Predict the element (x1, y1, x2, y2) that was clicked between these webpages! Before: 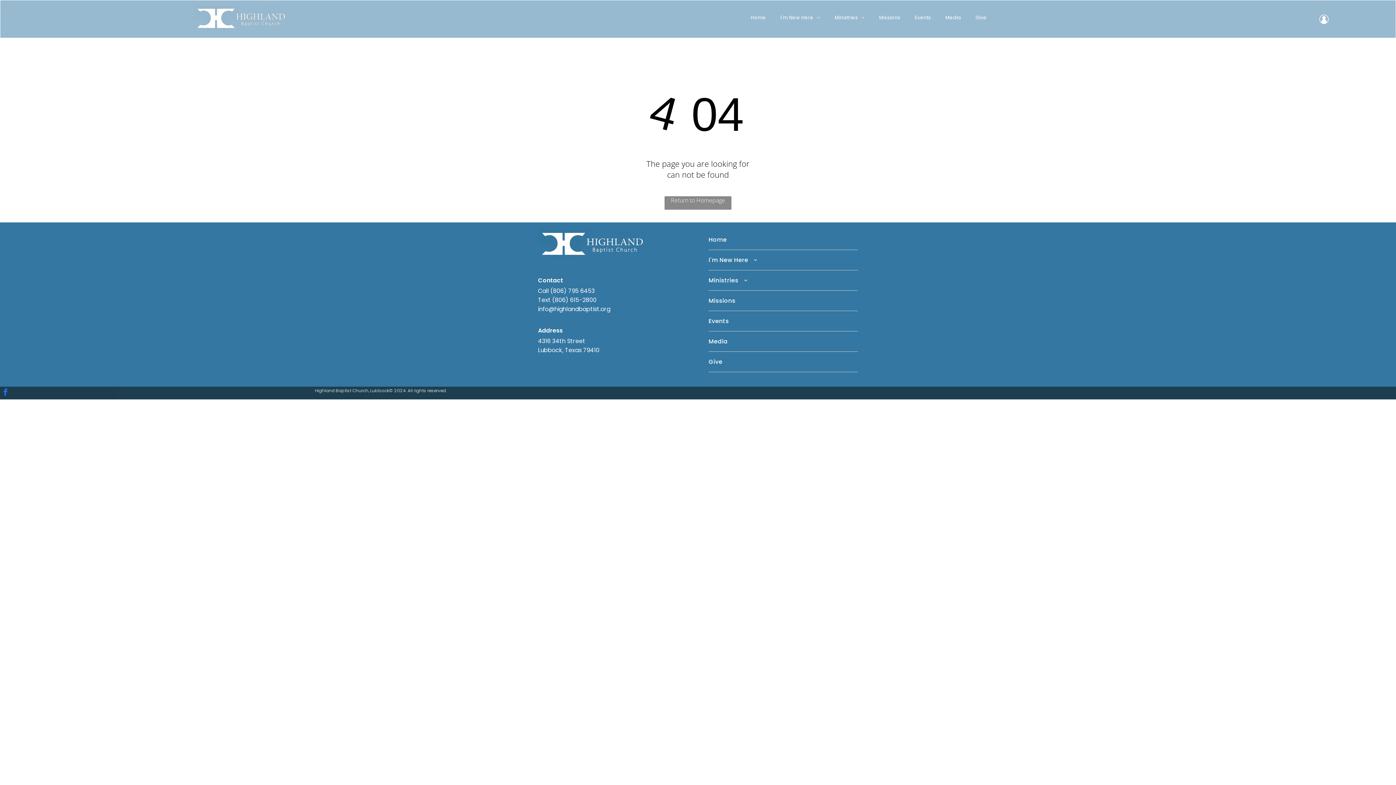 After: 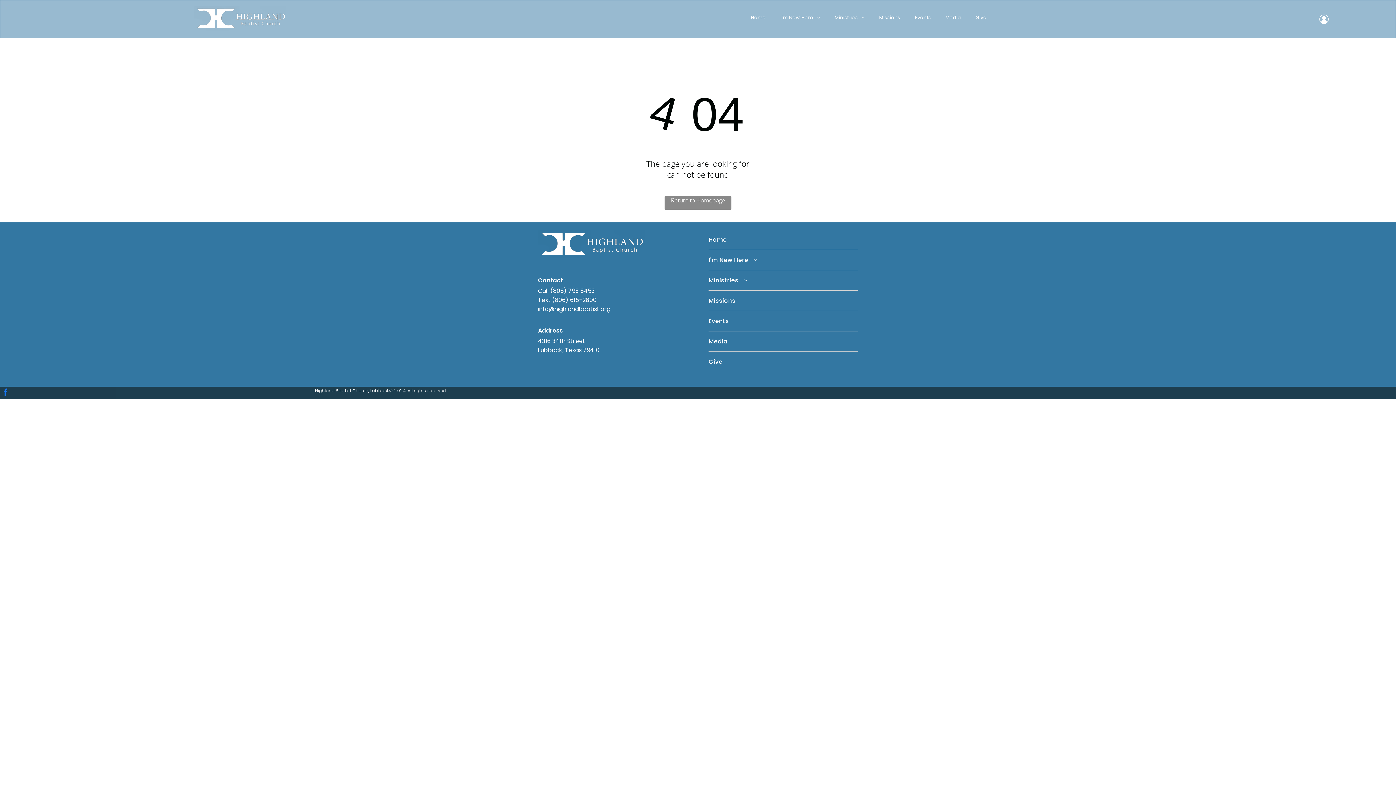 Action: label: 4316 34th Street bbox: (538, 337, 585, 345)